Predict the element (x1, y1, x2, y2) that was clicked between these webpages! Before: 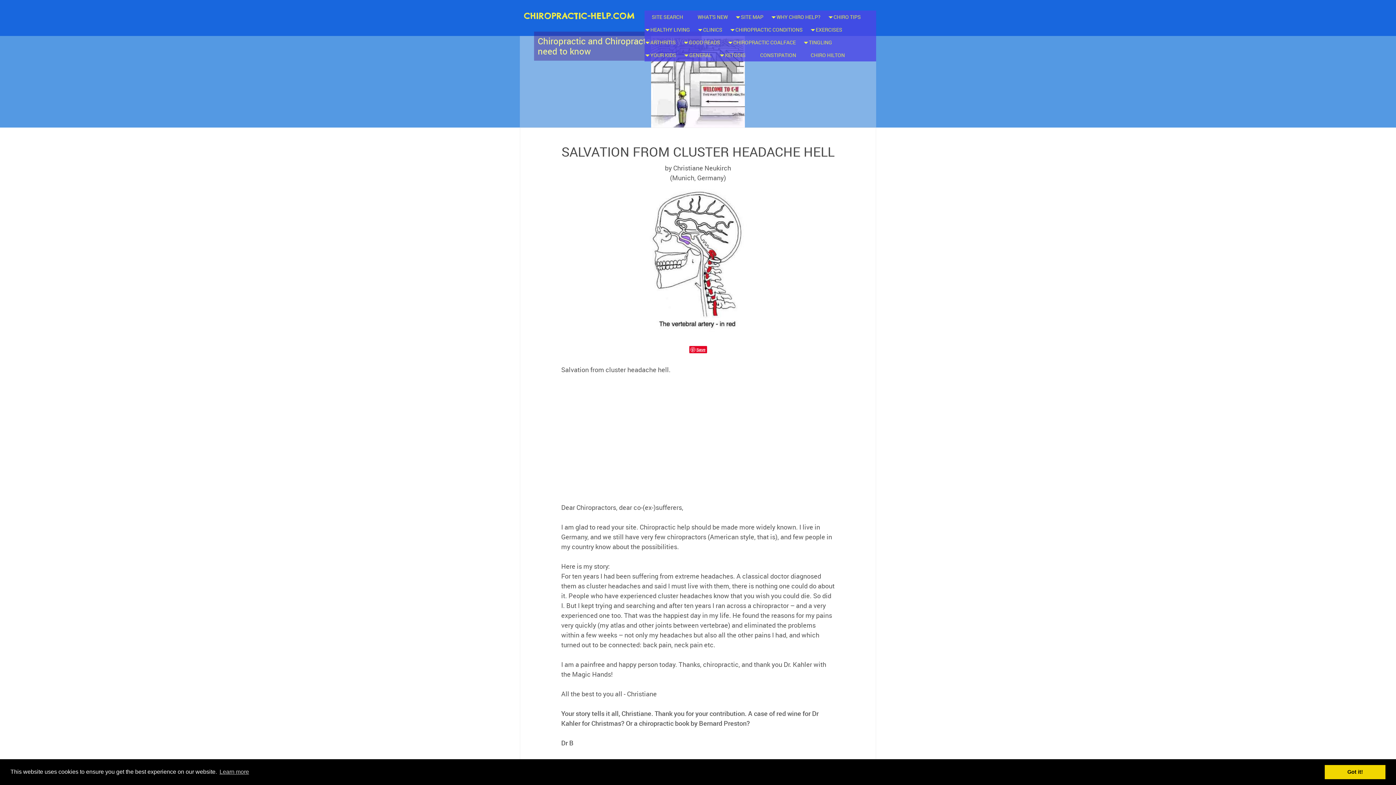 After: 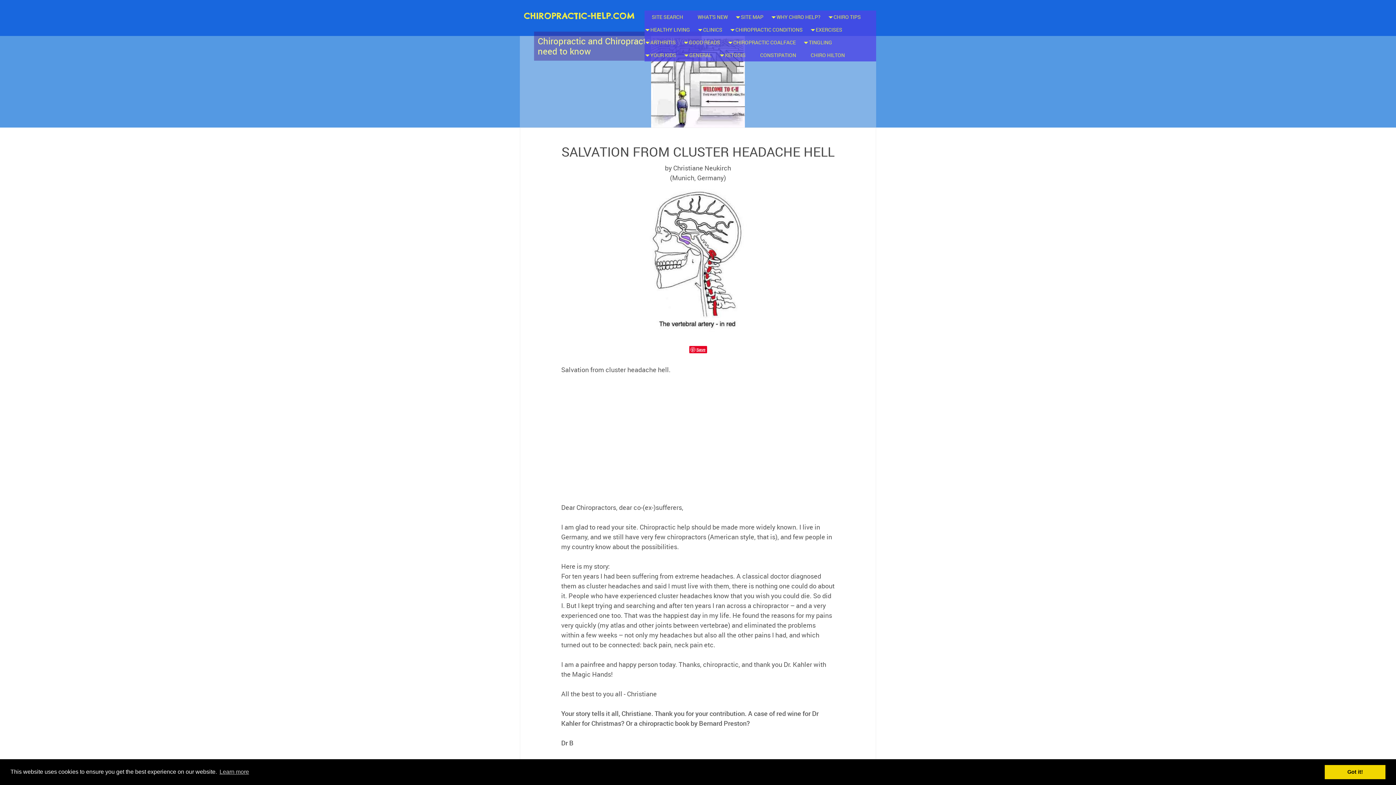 Action: label: Save bbox: (689, 346, 707, 353)